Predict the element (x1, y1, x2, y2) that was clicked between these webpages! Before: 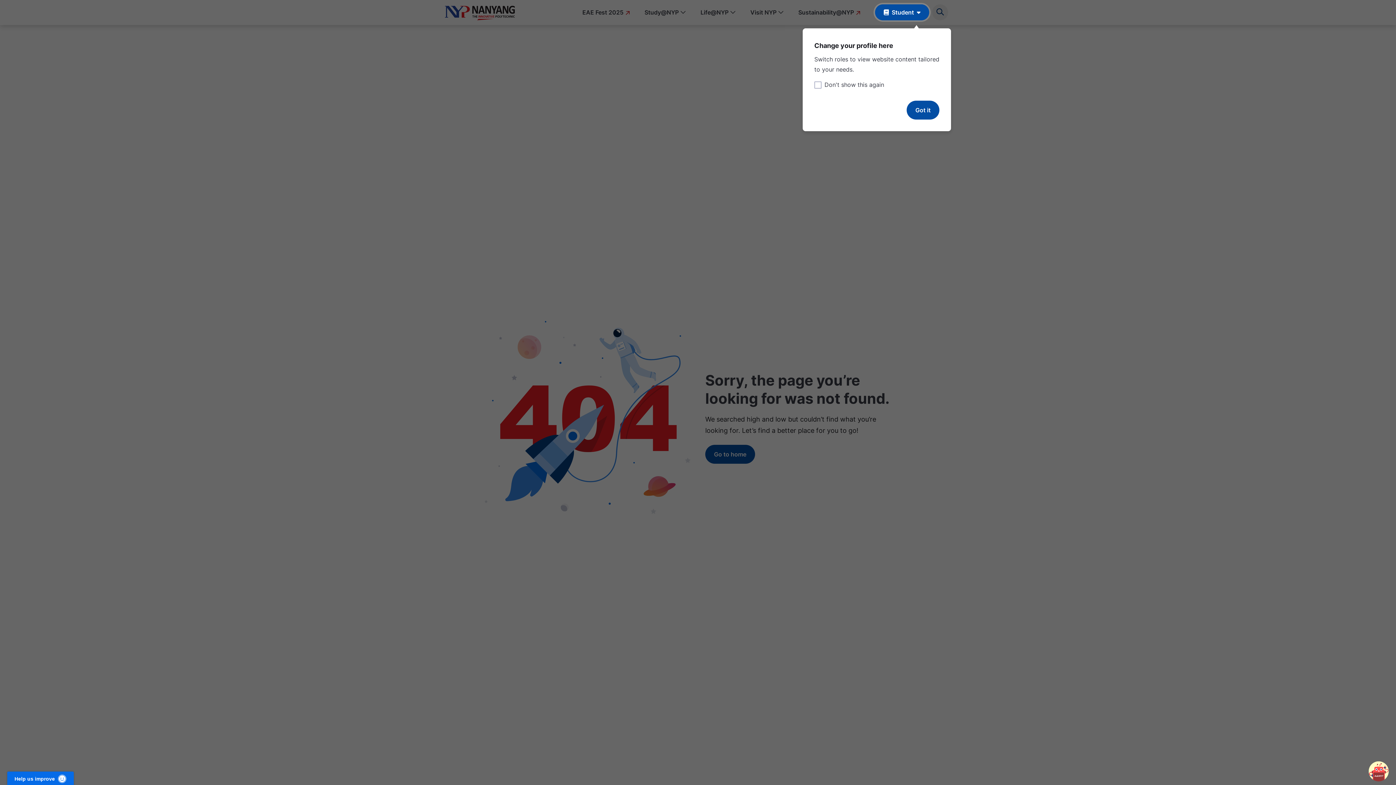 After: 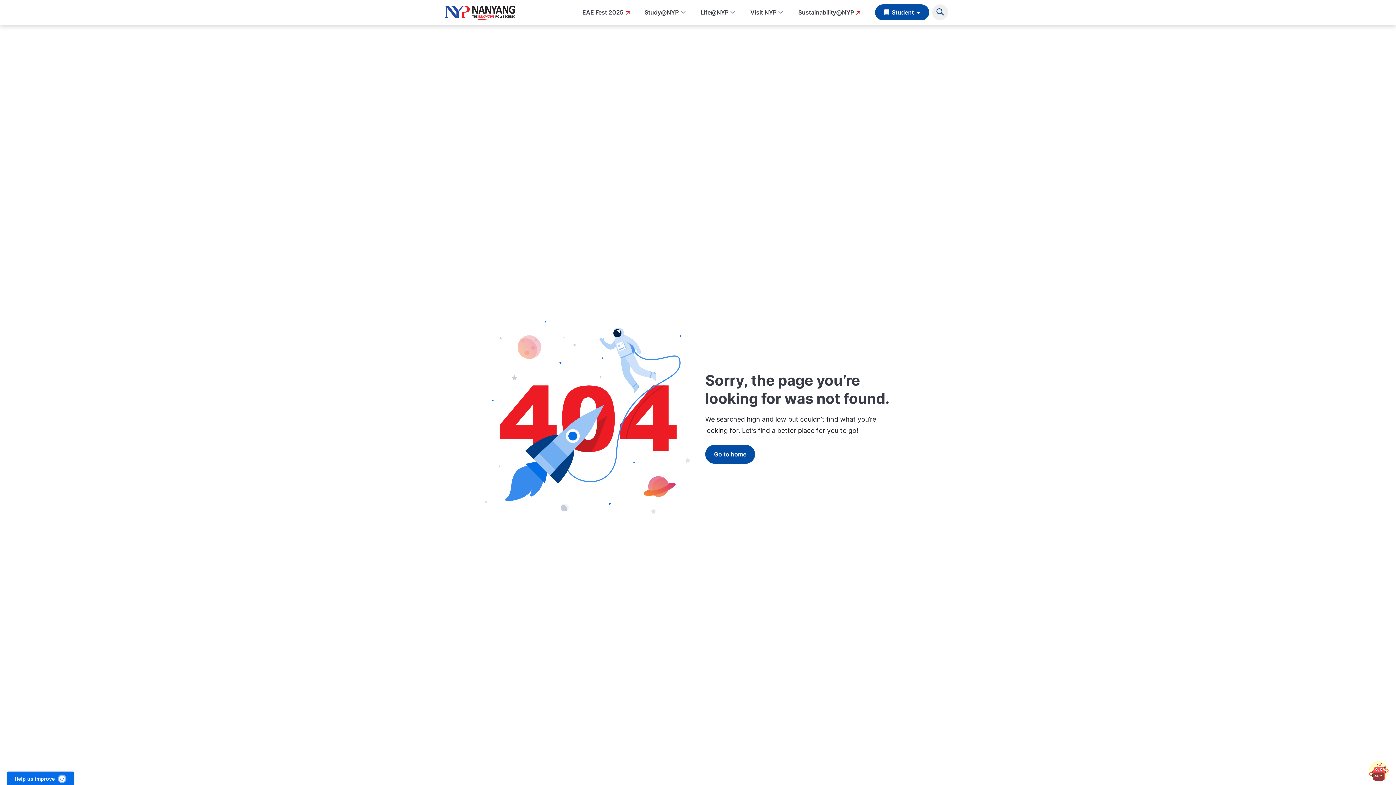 Action: bbox: (906, 100, 939, 119) label: Got it